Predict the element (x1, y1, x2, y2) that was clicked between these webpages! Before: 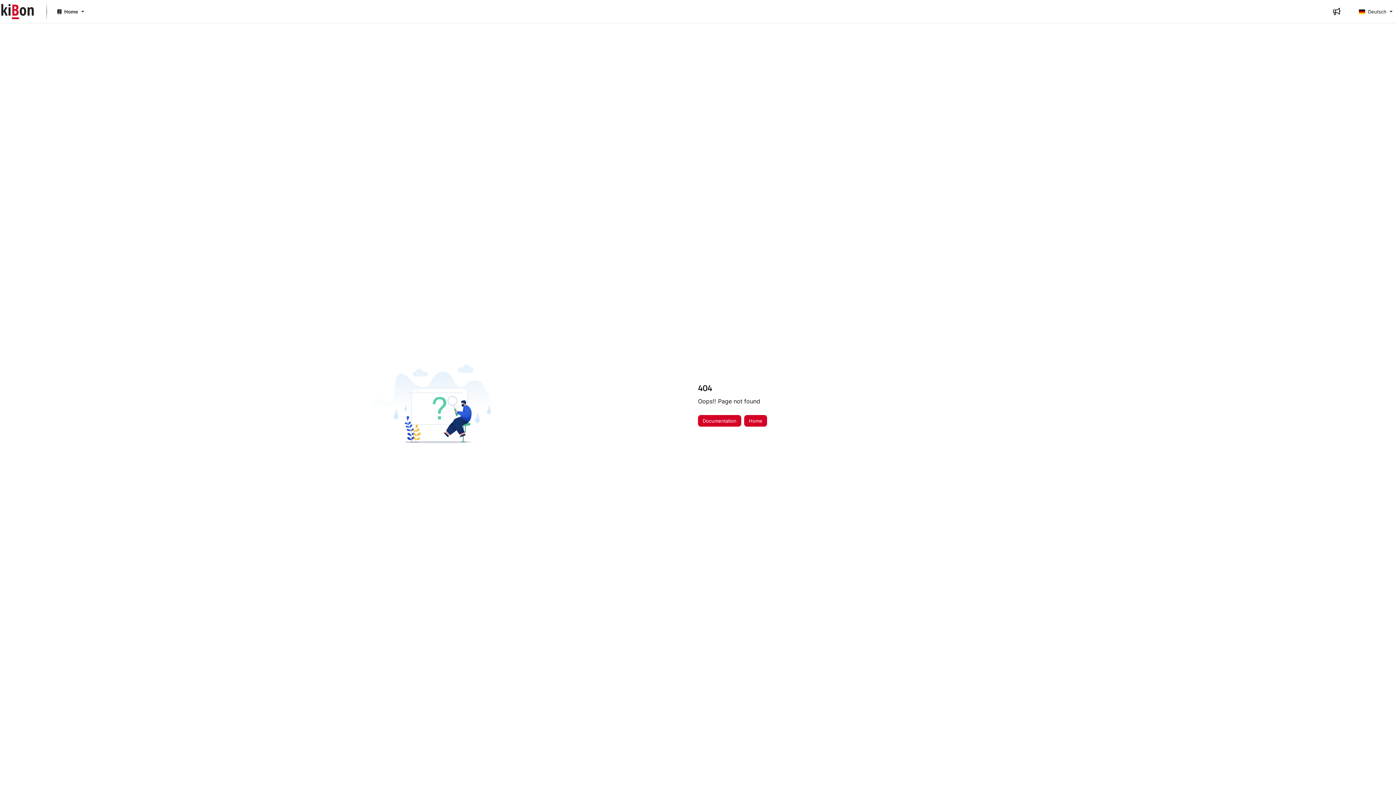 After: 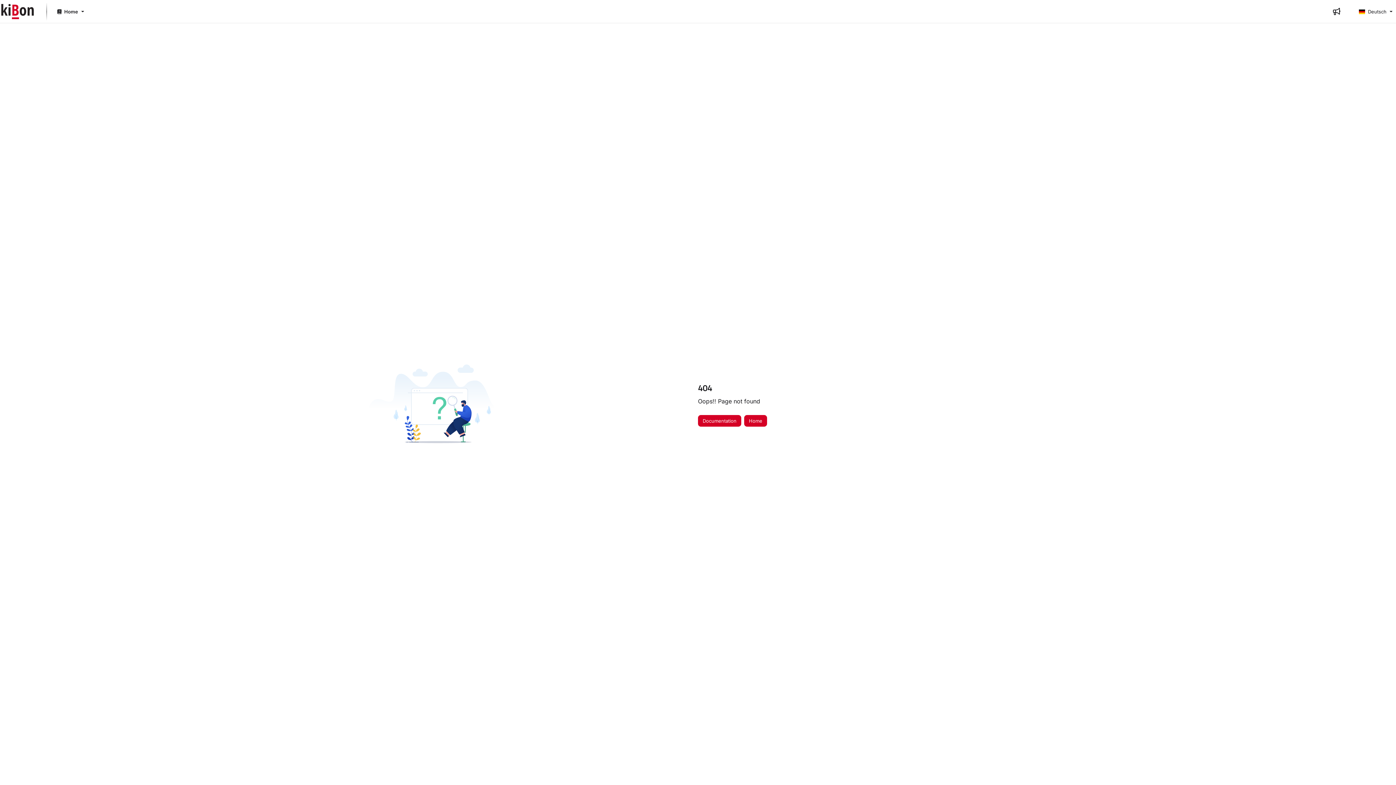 Action: label: Documentation bbox: (698, 415, 741, 426)